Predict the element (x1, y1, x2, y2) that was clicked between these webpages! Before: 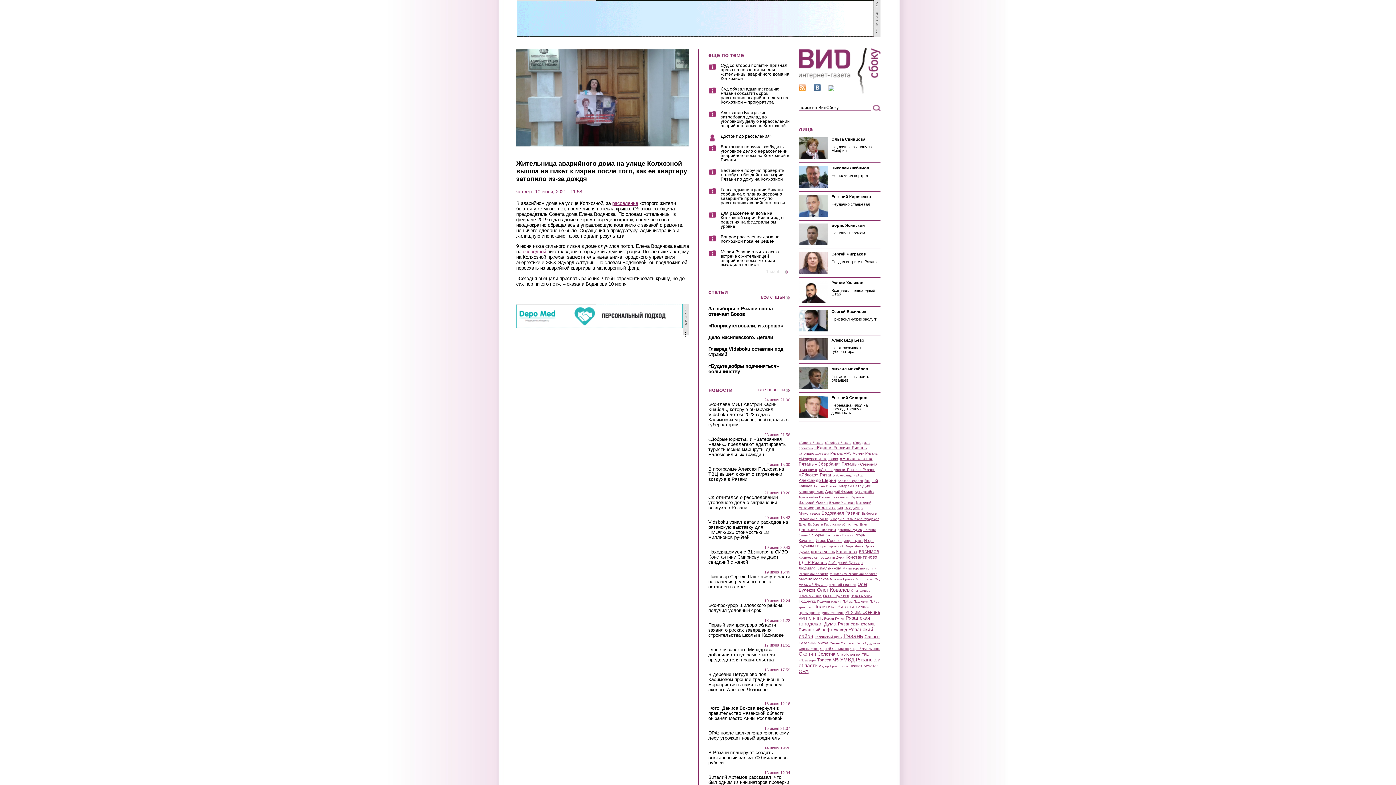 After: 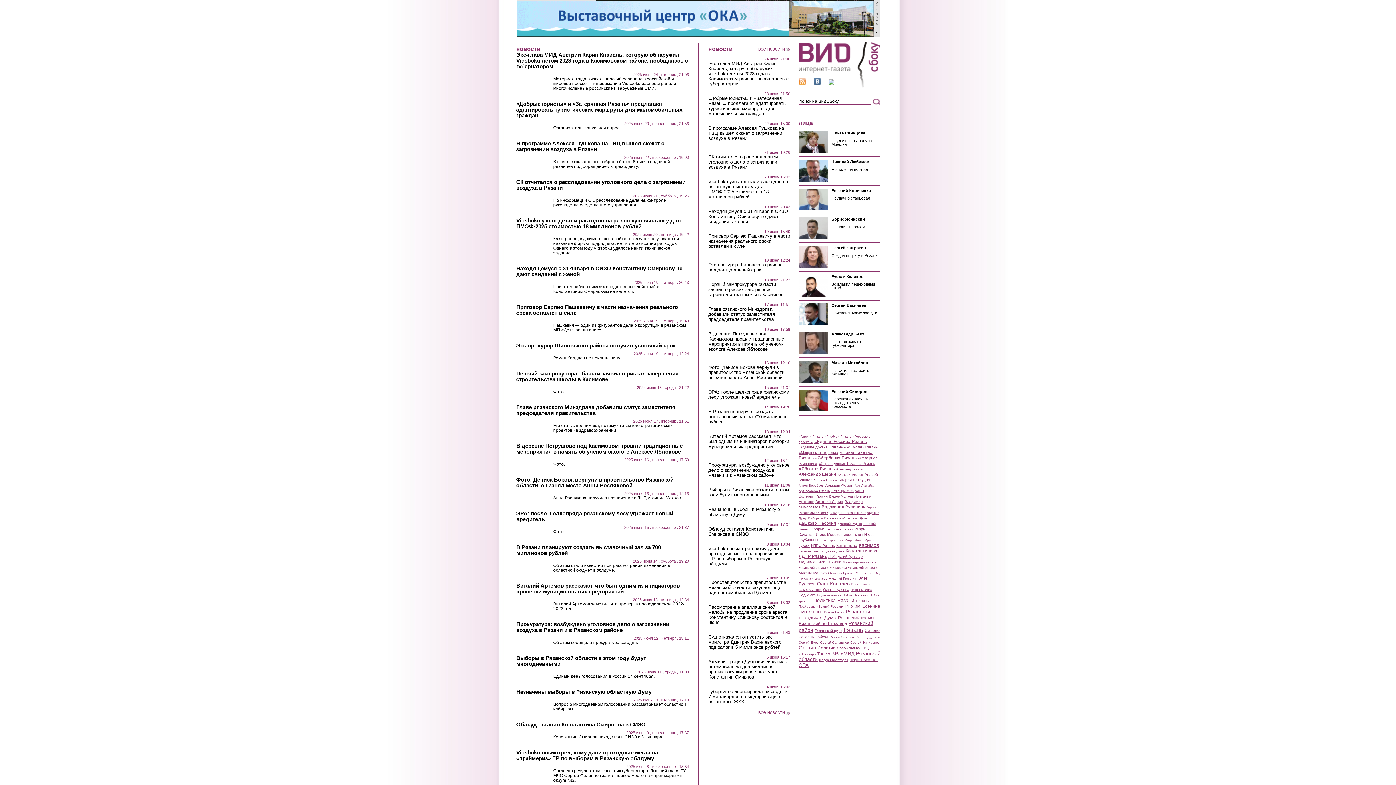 Action: label: все новости bbox: (758, 387, 790, 392)